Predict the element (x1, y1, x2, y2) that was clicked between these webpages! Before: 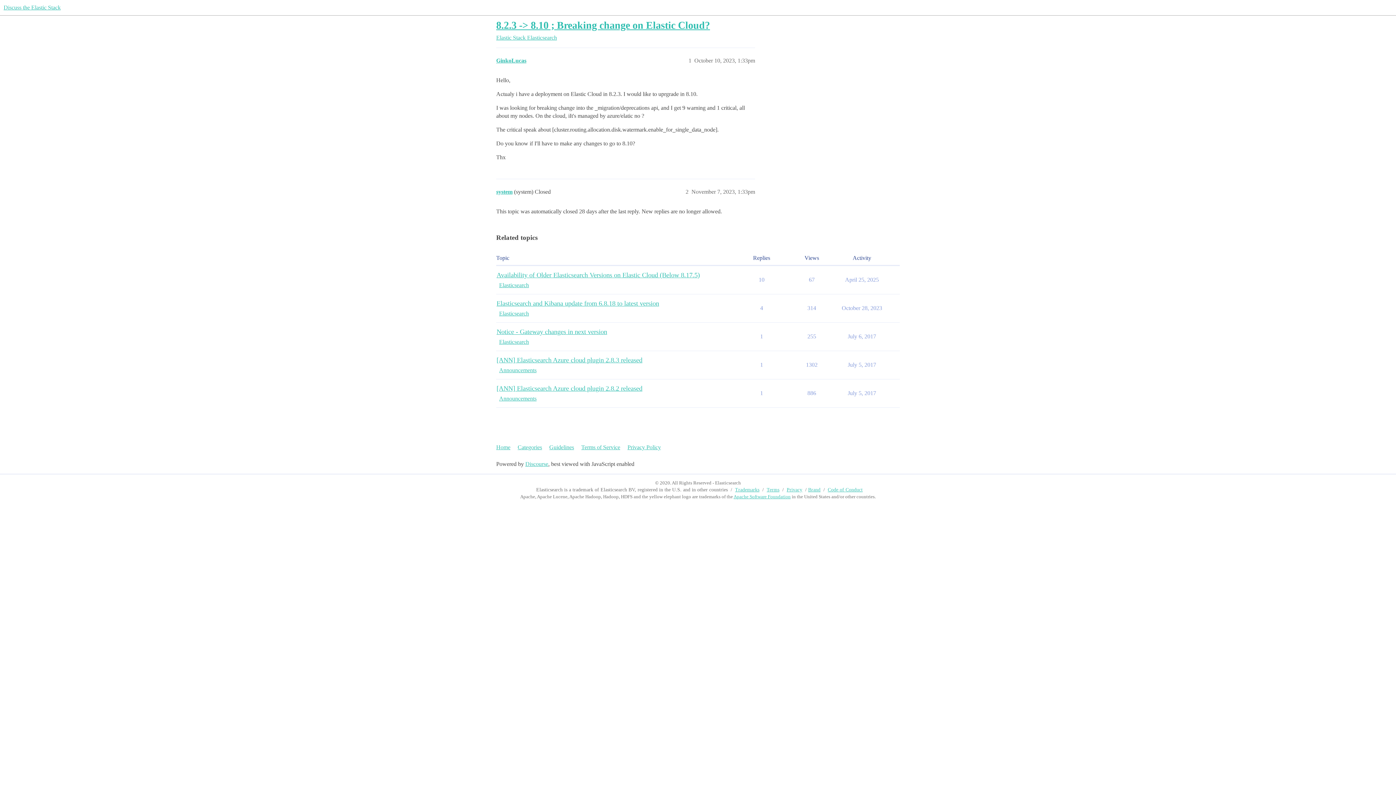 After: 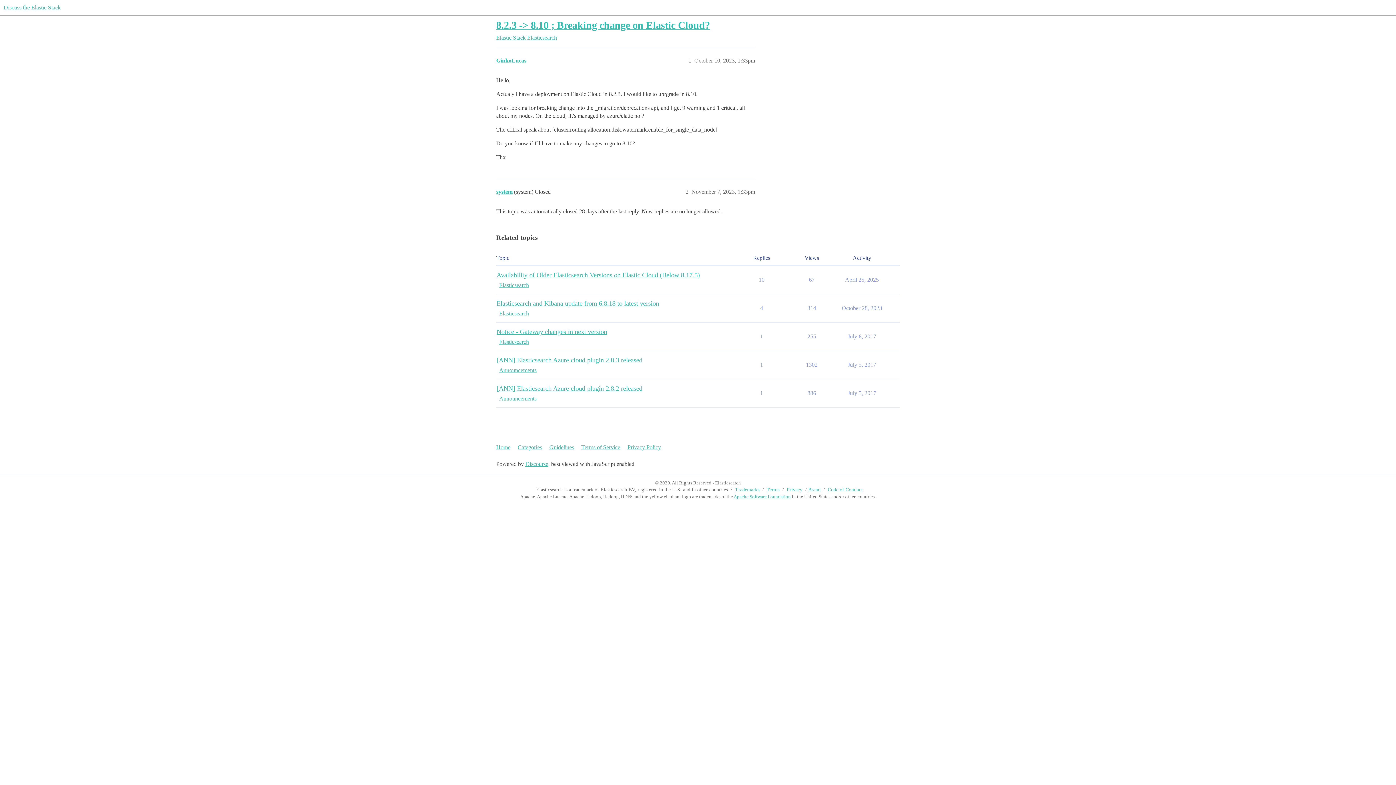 Action: bbox: (733, 494, 790, 499) label: Apache Software Foundation